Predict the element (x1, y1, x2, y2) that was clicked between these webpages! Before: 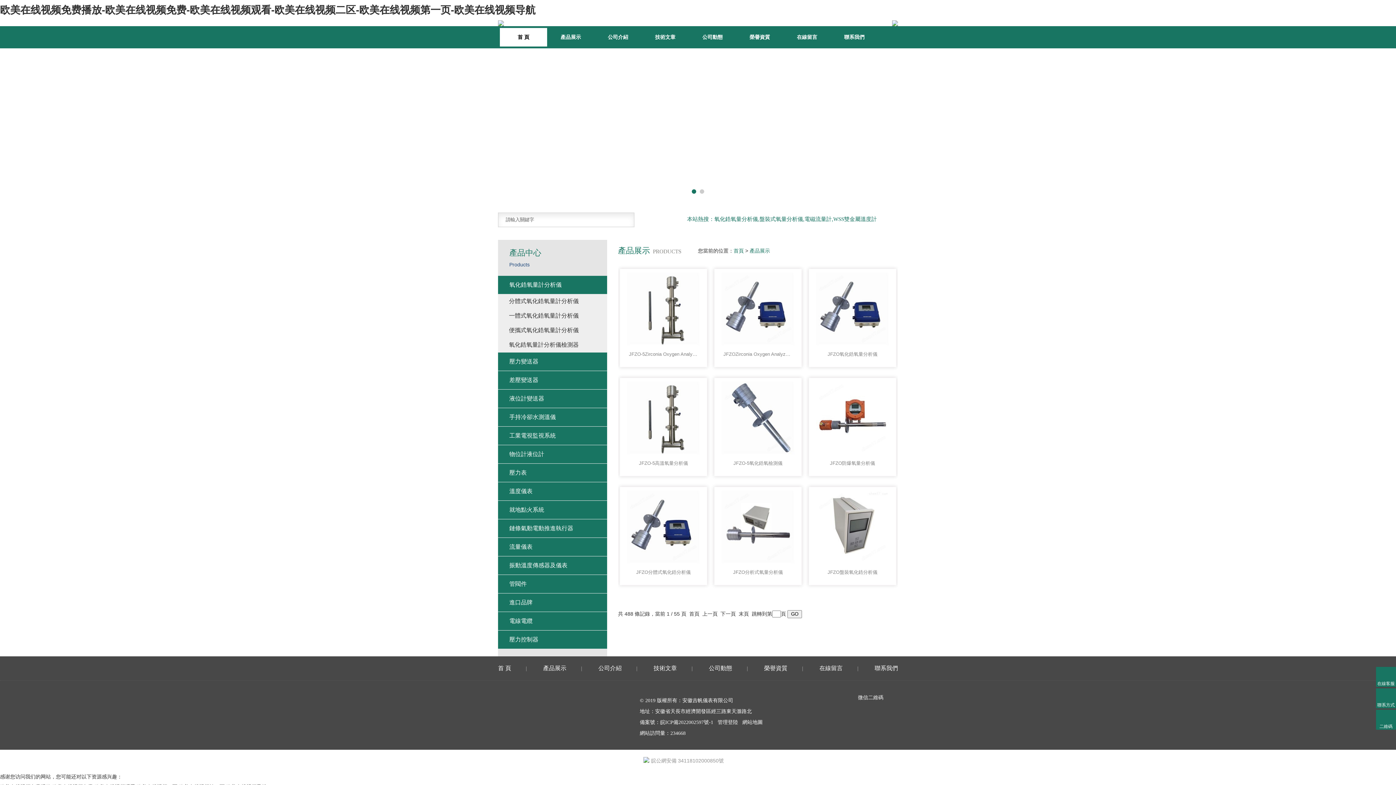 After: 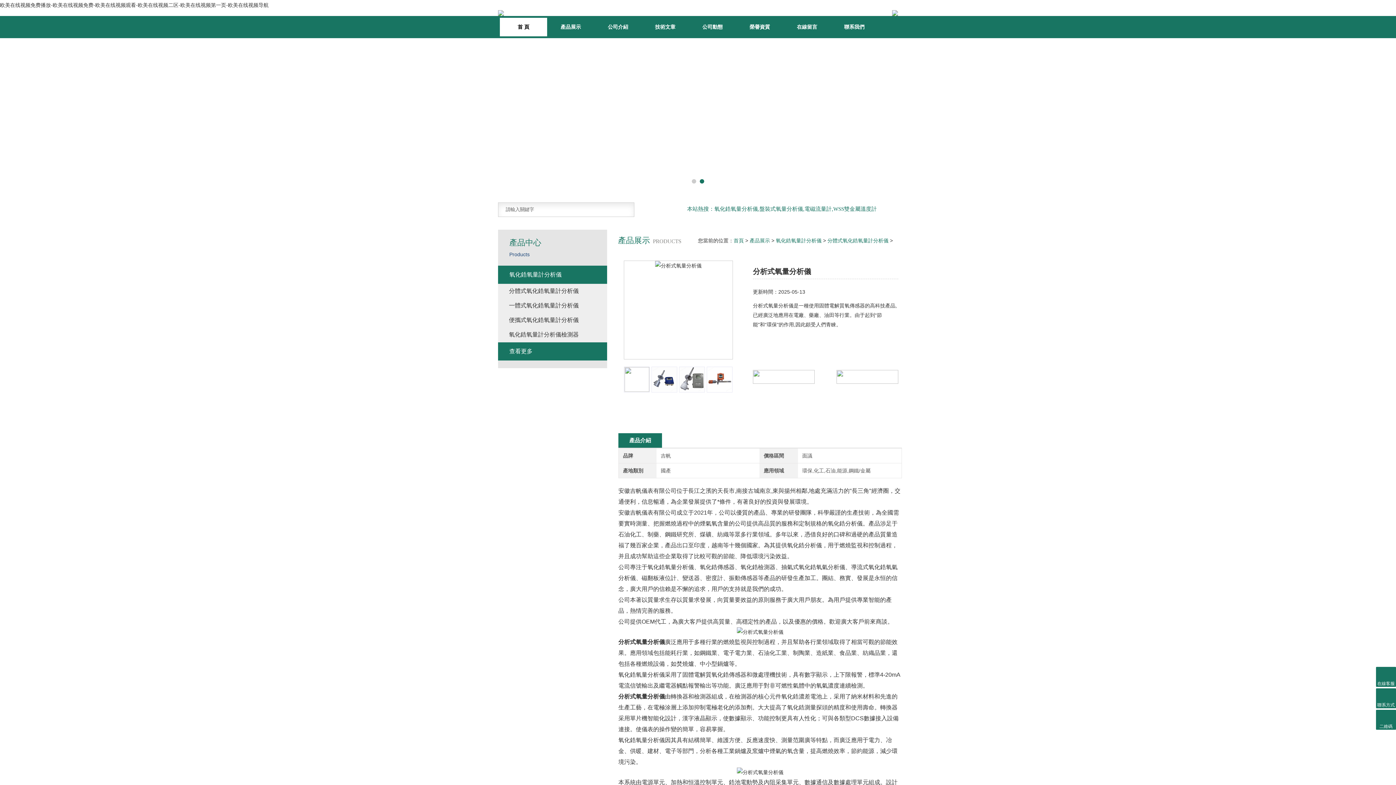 Action: label: JFZO分析式氧量分析儀 bbox: (723, 567, 792, 581)